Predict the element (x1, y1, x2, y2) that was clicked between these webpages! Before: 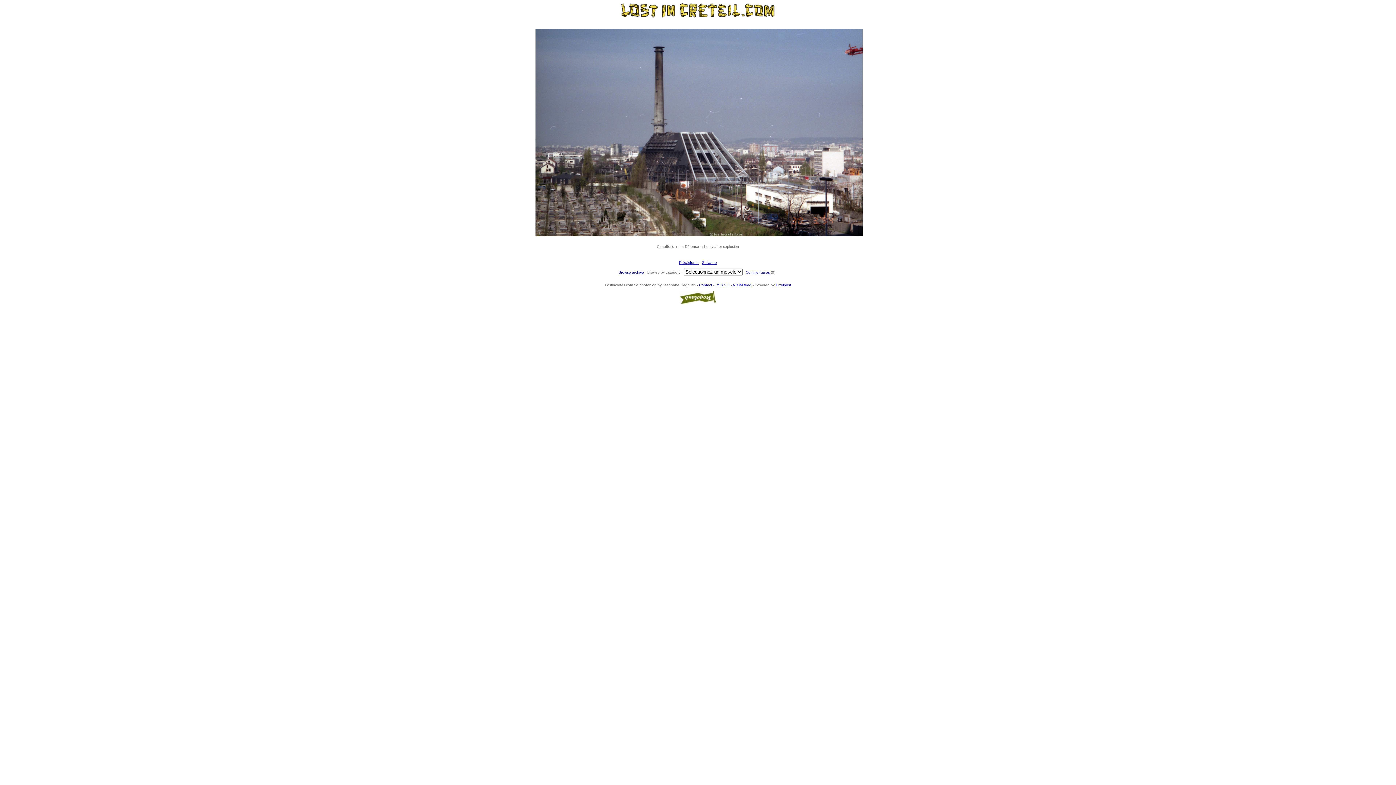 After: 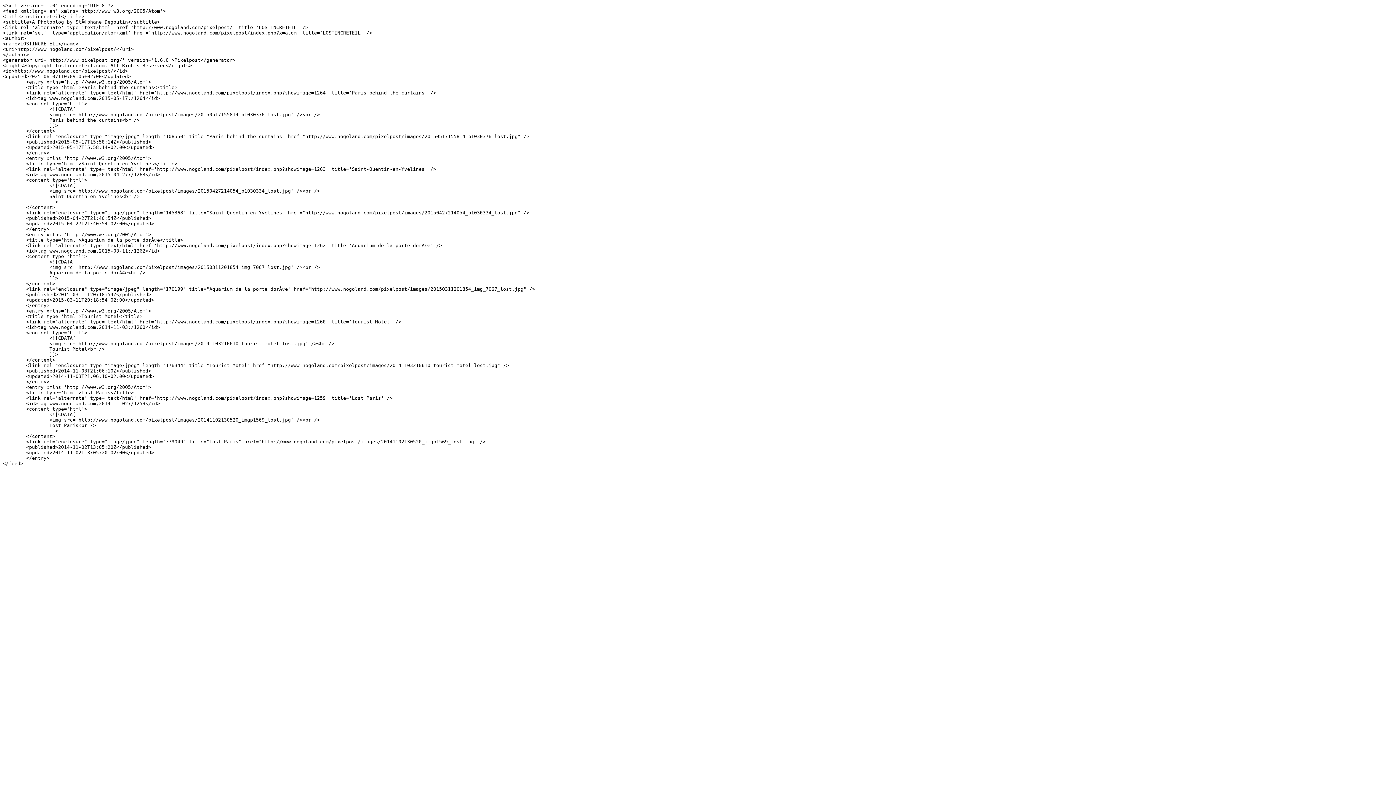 Action: bbox: (732, 283, 751, 287) label: ATOM feed